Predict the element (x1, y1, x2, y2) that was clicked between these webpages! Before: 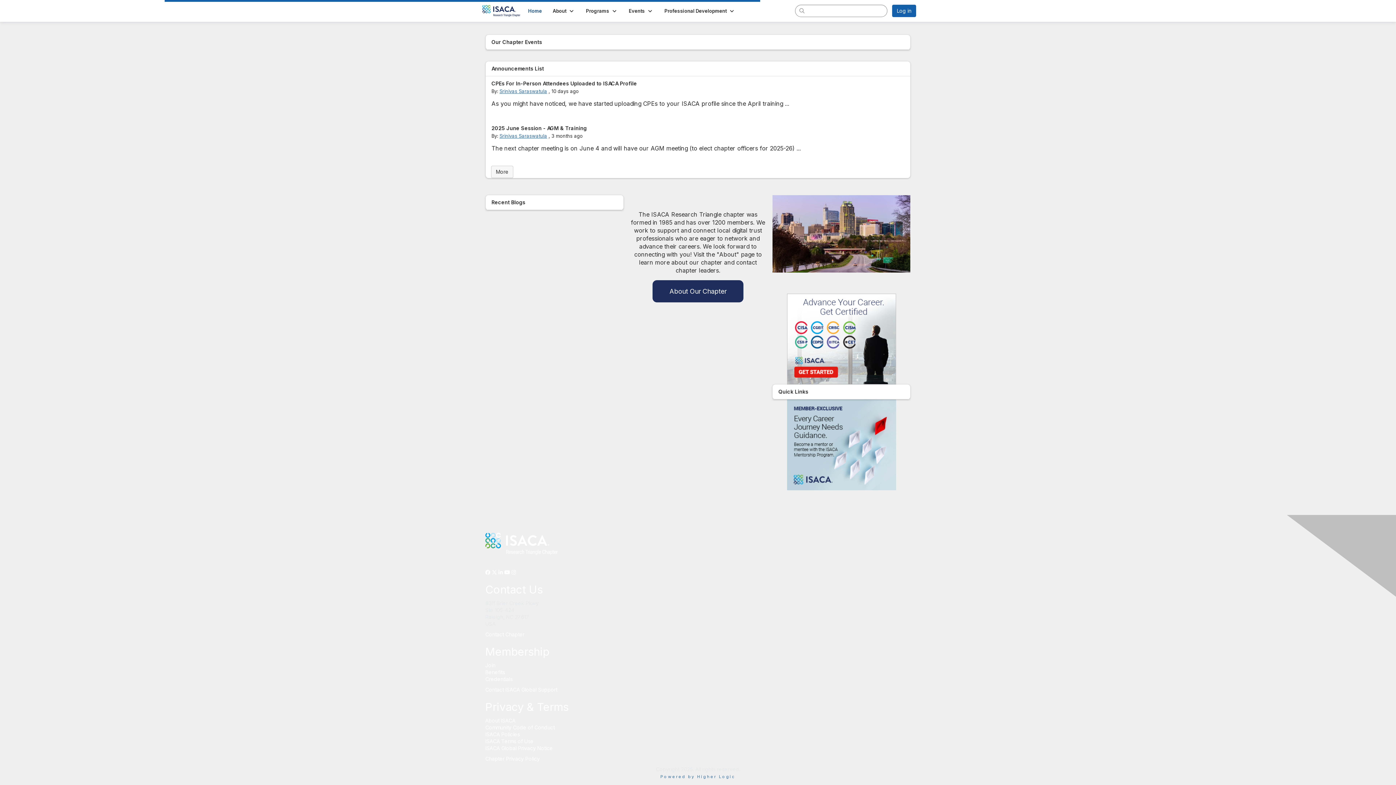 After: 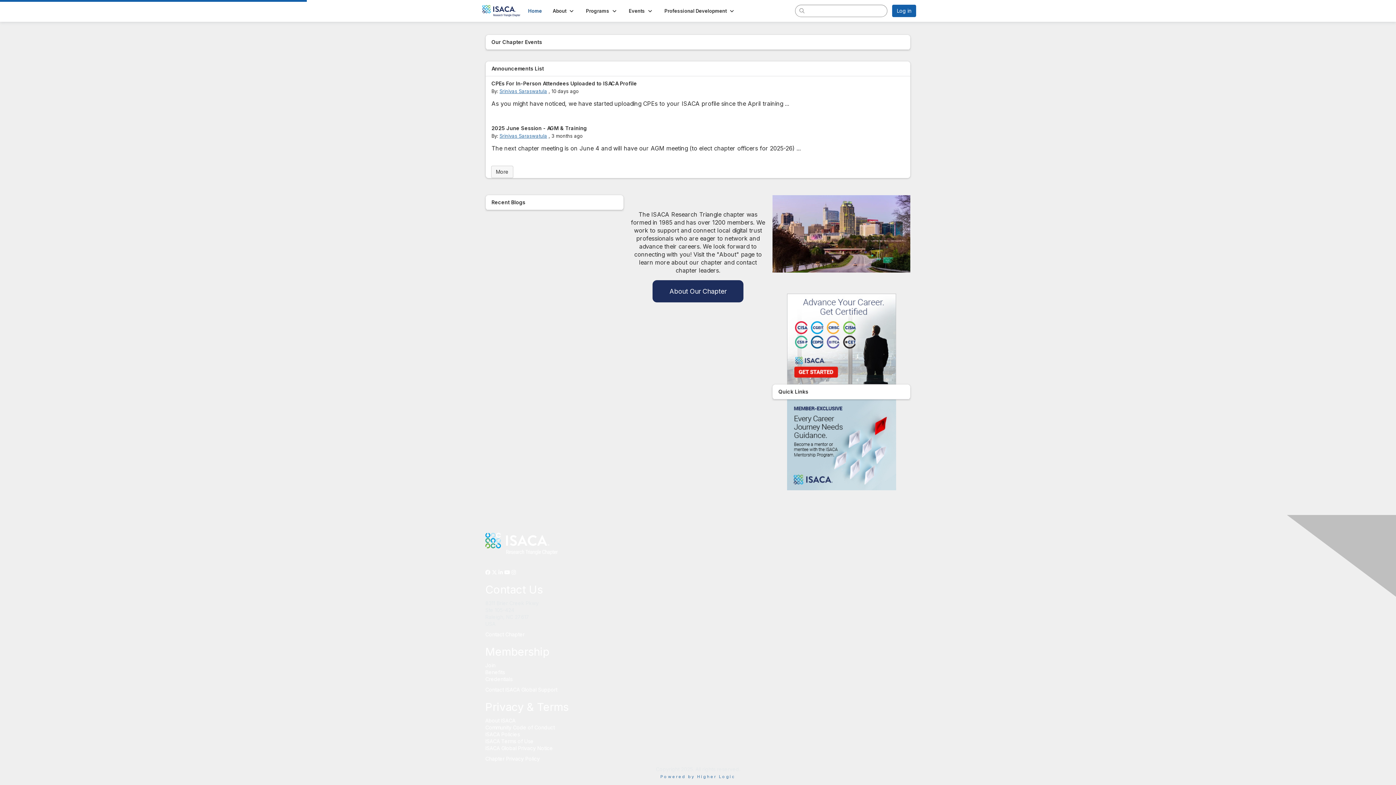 Action: label: ISACA Policies bbox: (485, 731, 520, 737)